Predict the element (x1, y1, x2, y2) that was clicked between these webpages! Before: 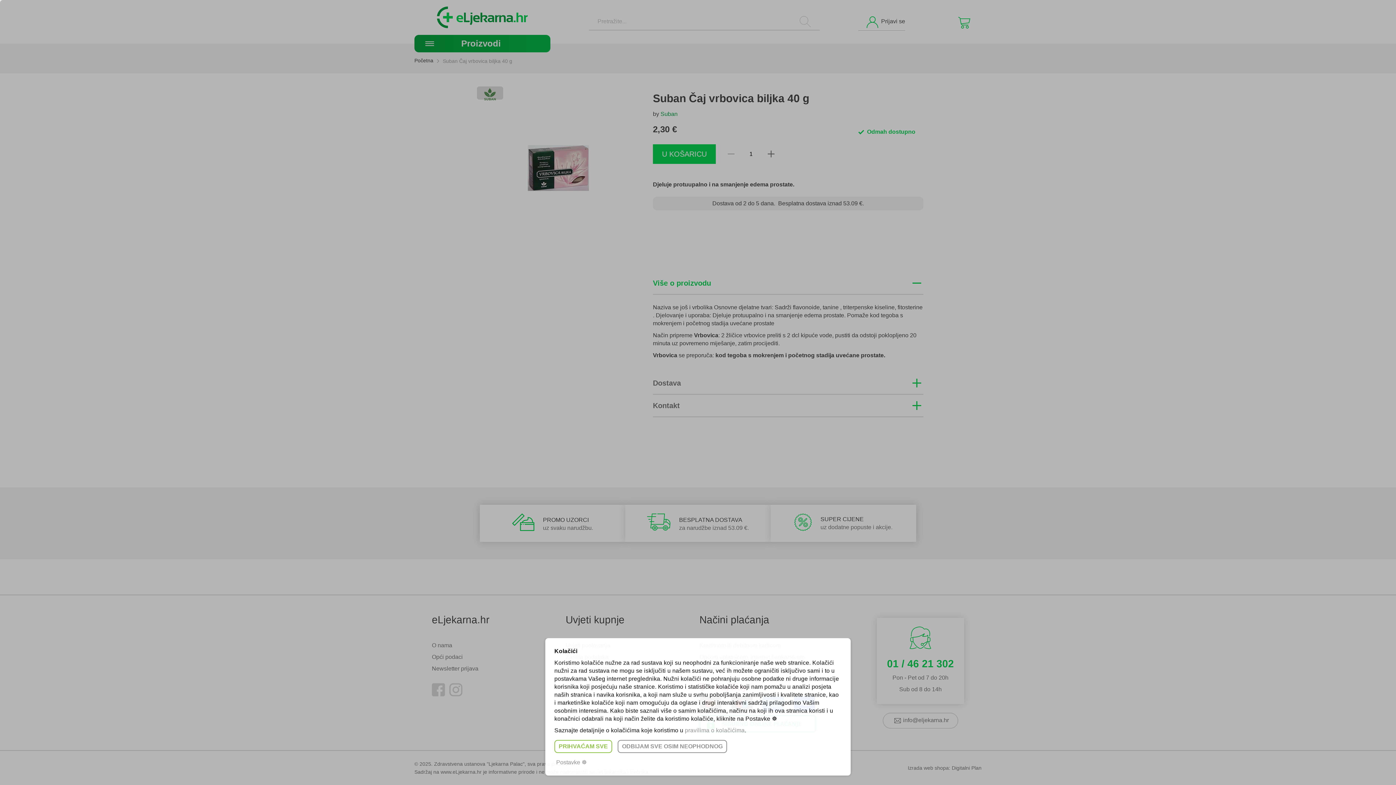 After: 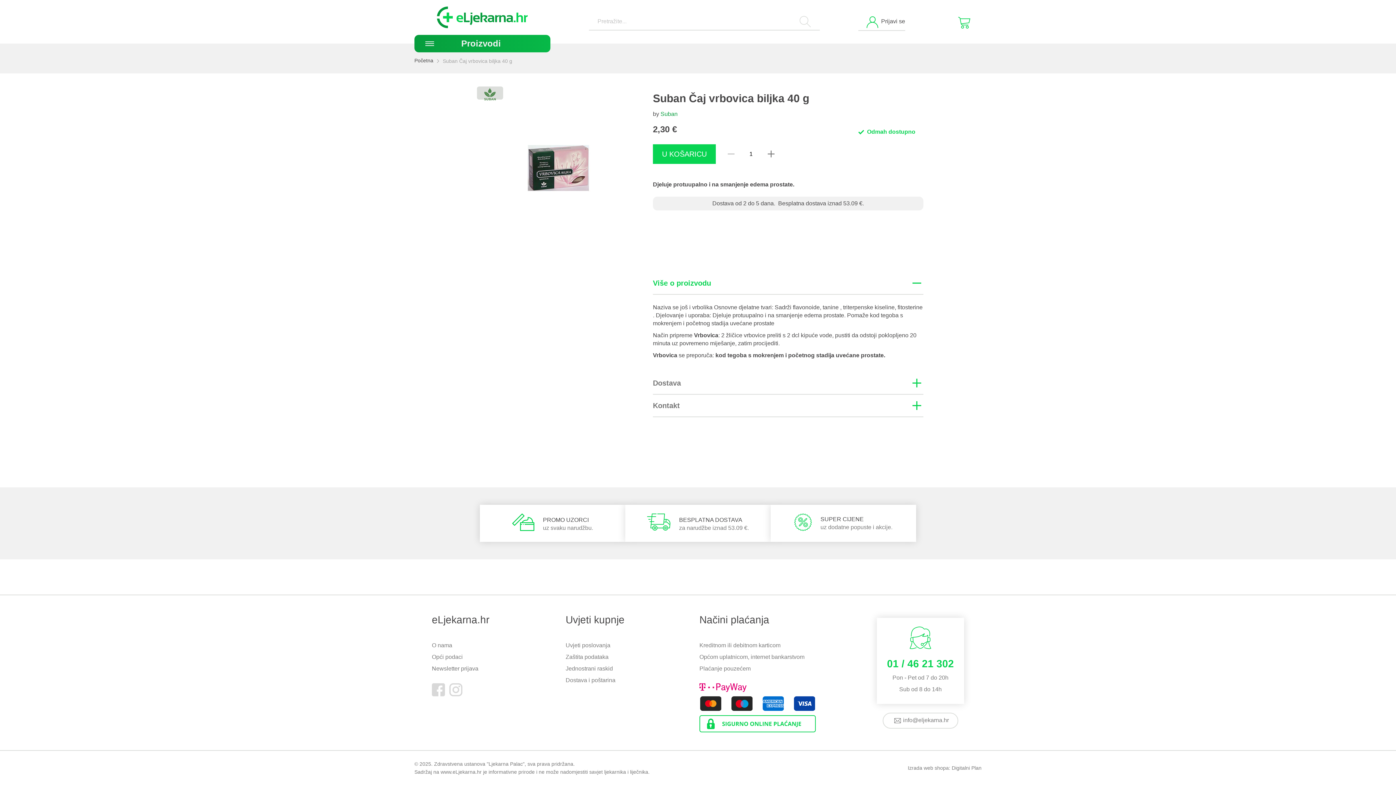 Action: bbox: (554, 740, 612, 753) label: PRIHVAĆAM SVE